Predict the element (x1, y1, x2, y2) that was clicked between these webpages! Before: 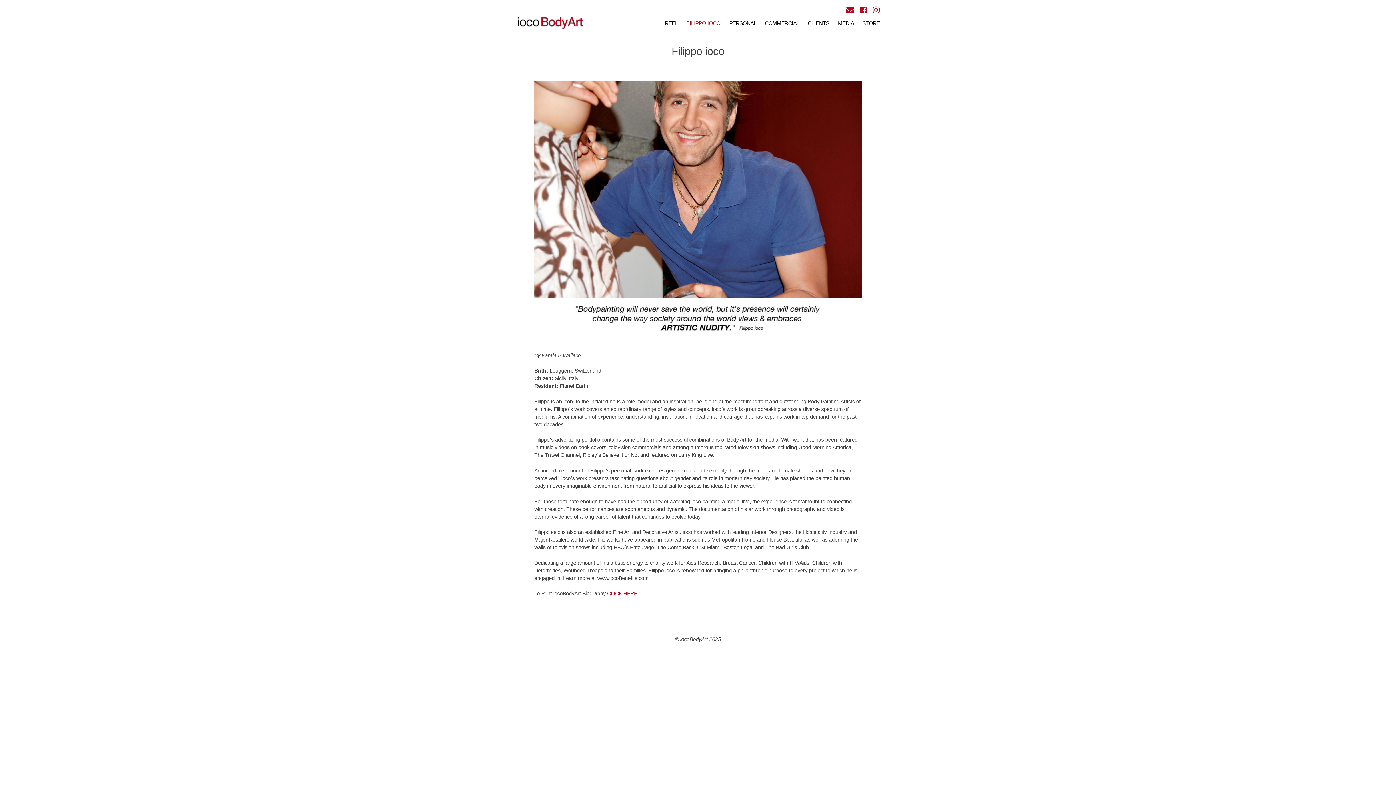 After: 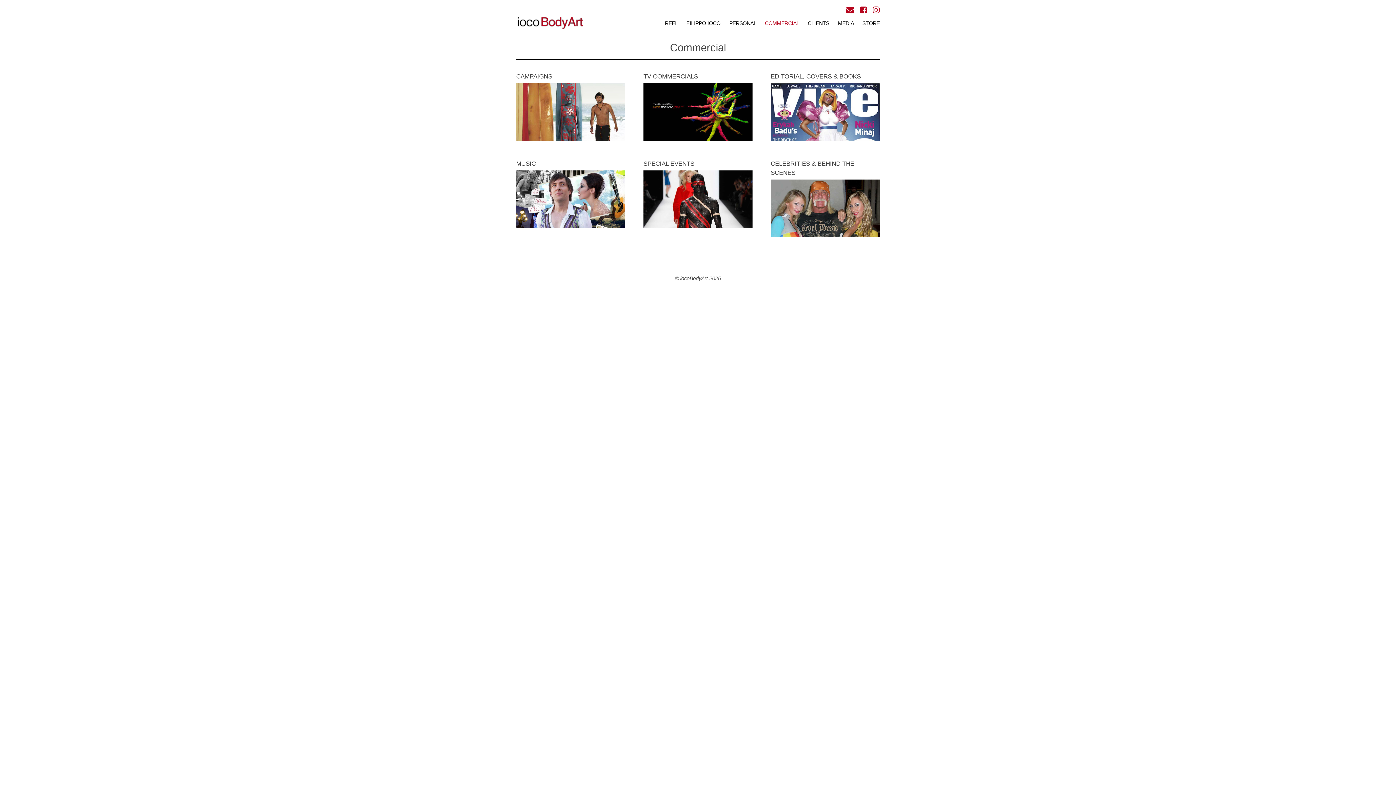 Action: label: COMMERCIAL bbox: (765, 20, 799, 26)